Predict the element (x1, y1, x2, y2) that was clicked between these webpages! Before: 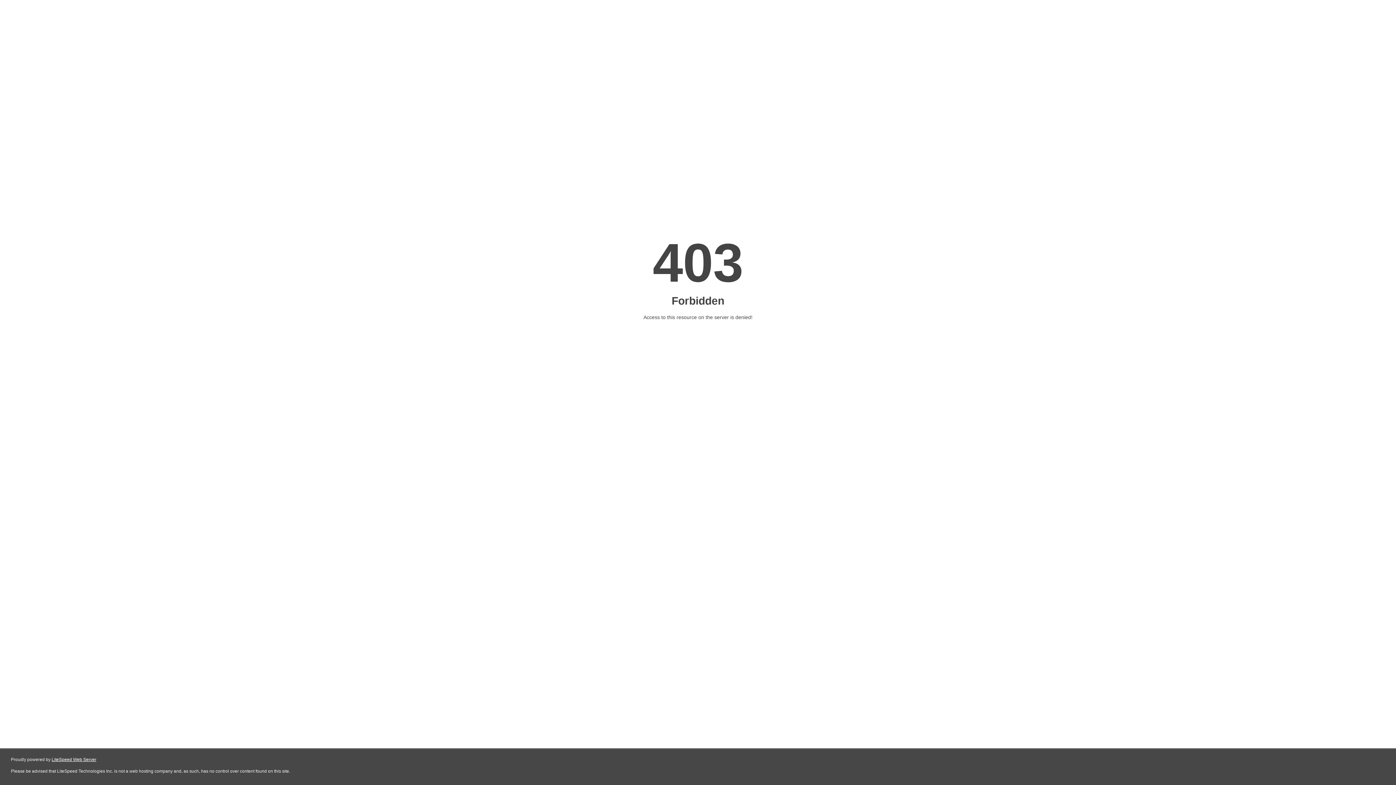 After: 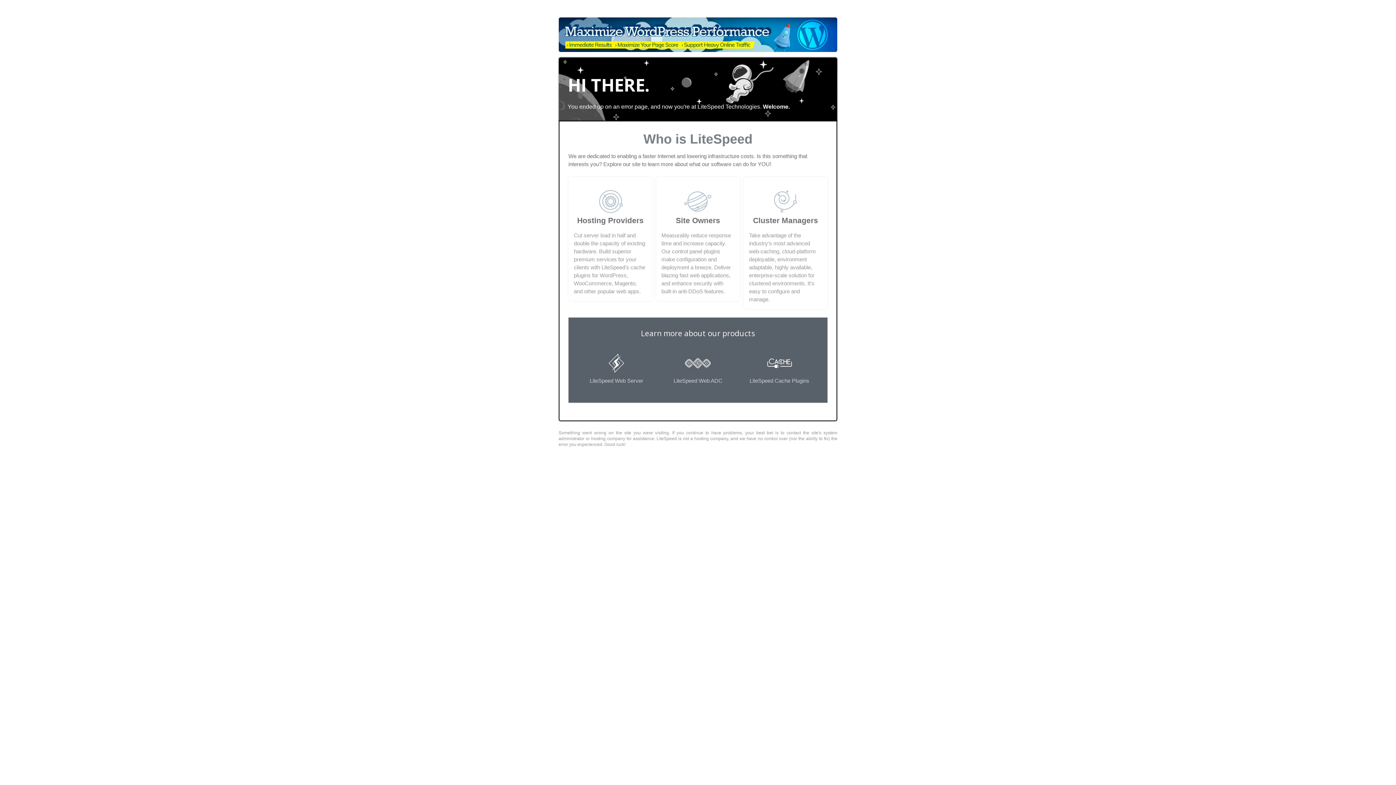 Action: label: LiteSpeed Web Server bbox: (51, 757, 96, 762)